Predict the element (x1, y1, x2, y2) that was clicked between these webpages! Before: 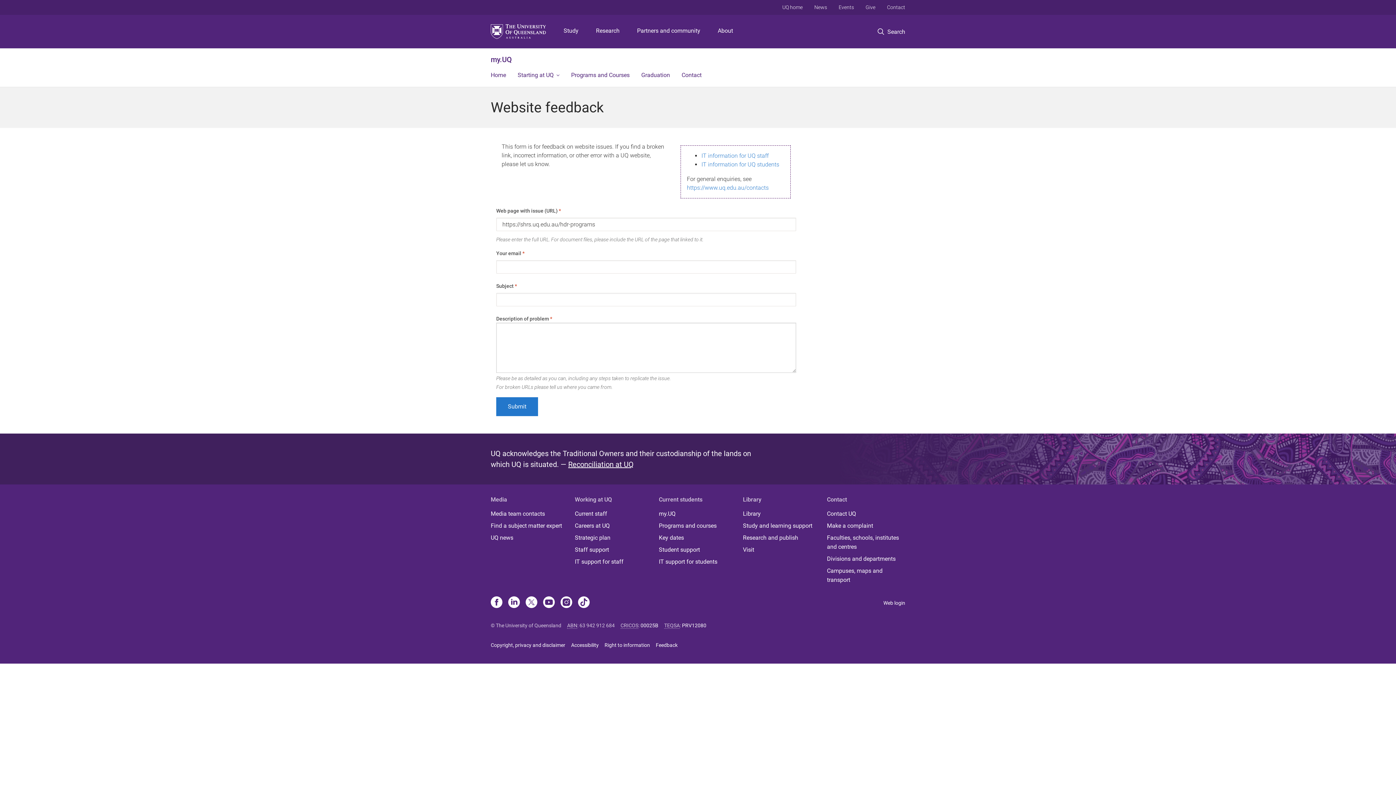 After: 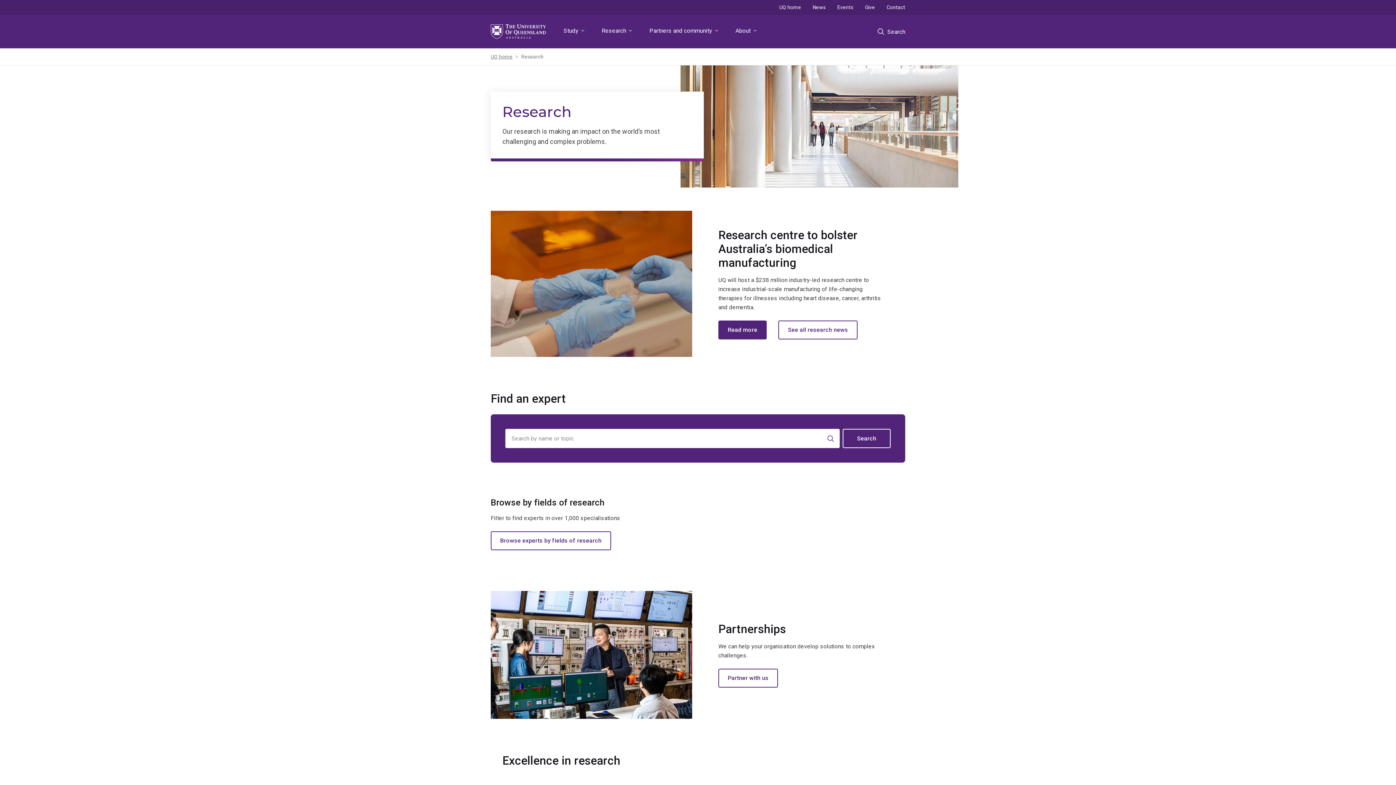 Action: bbox: (593, 14, 622, 48) label: Research